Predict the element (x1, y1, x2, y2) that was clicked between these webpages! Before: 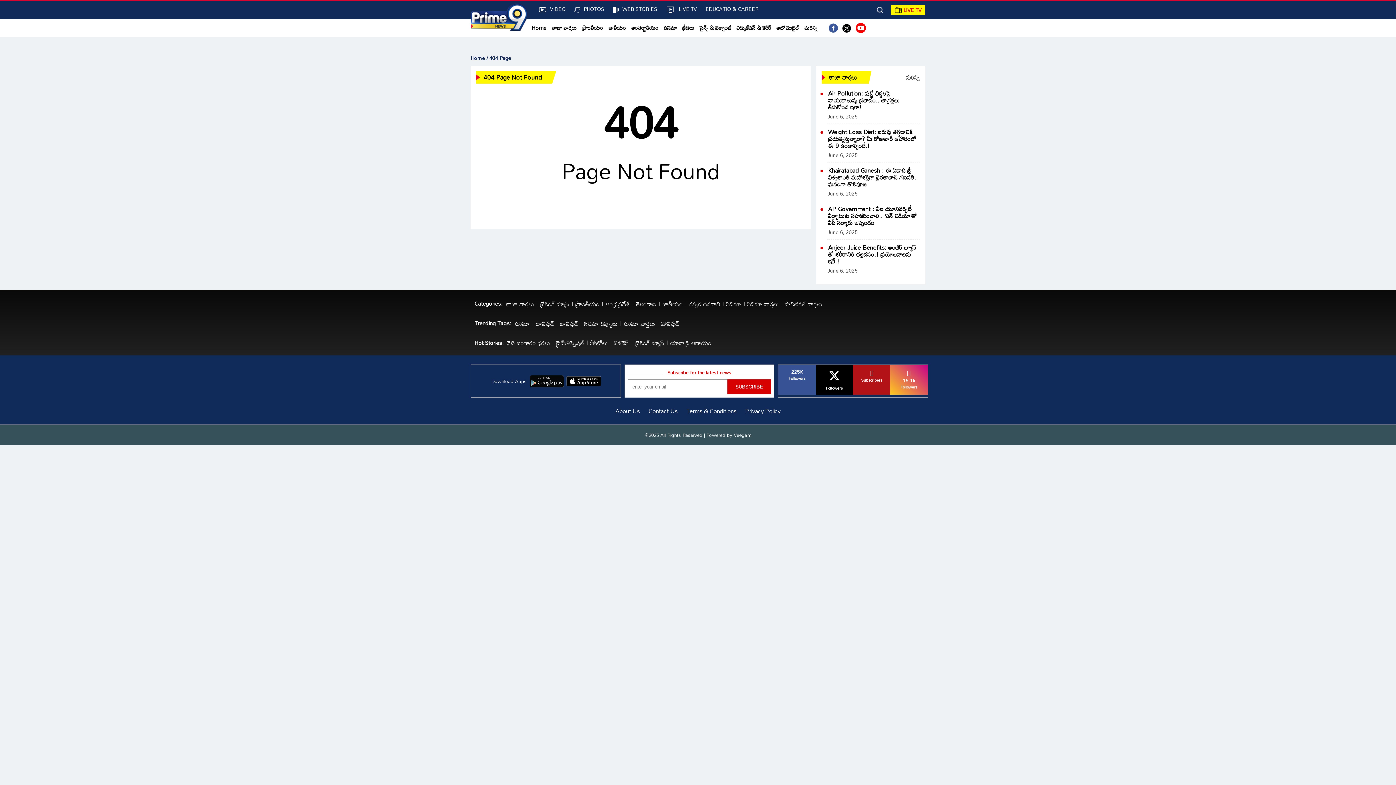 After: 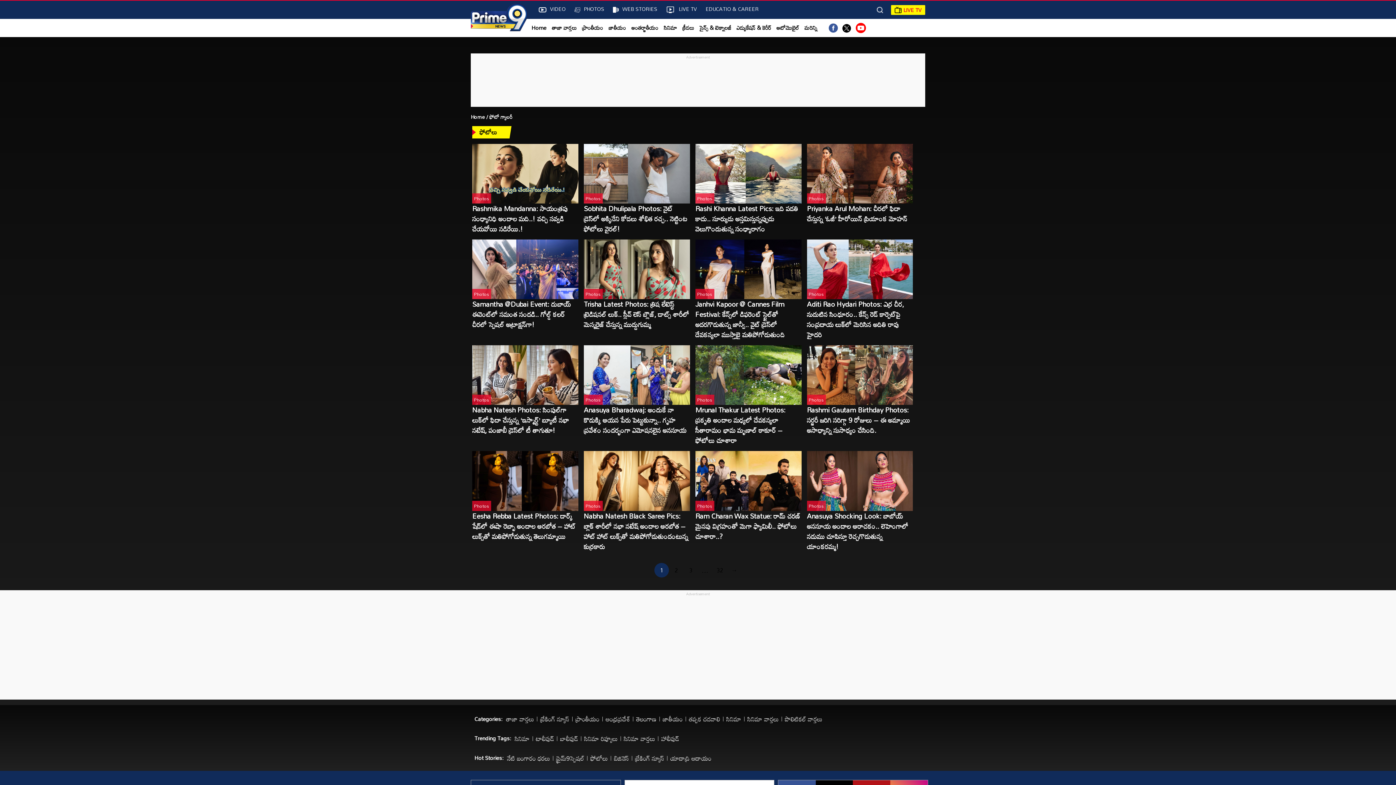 Action: bbox: (574, 4, 604, 13) label: PHOTOS